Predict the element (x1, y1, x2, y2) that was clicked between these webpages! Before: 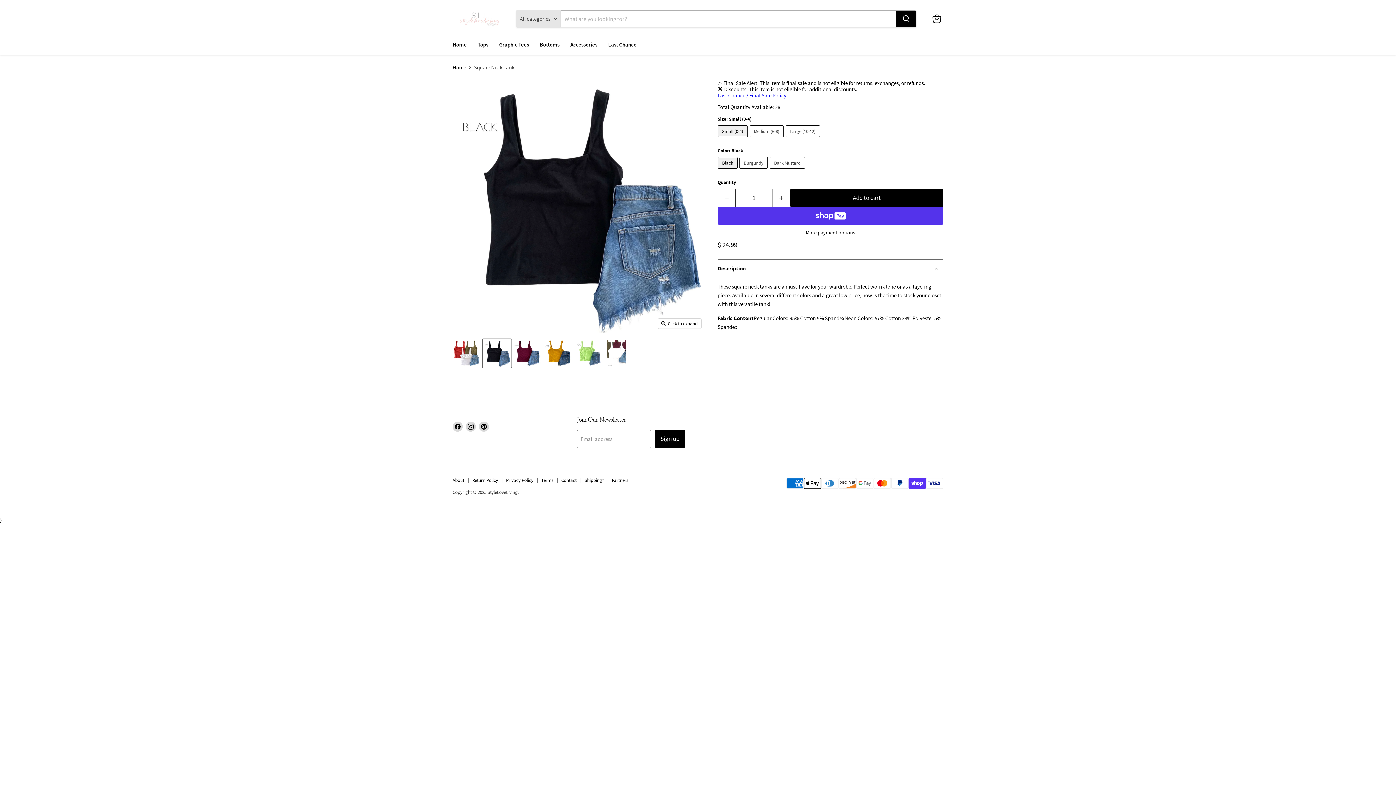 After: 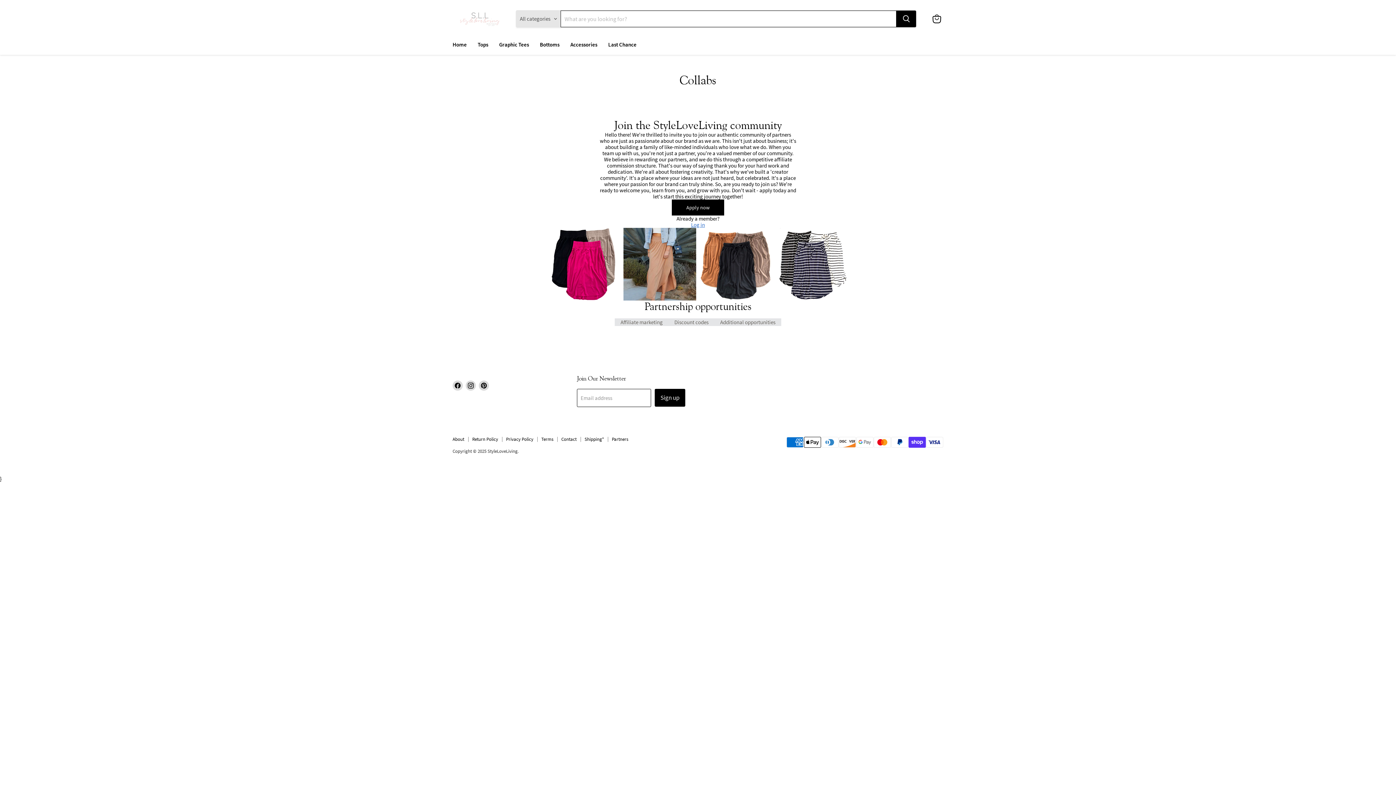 Action: bbox: (612, 477, 628, 483) label: Partners